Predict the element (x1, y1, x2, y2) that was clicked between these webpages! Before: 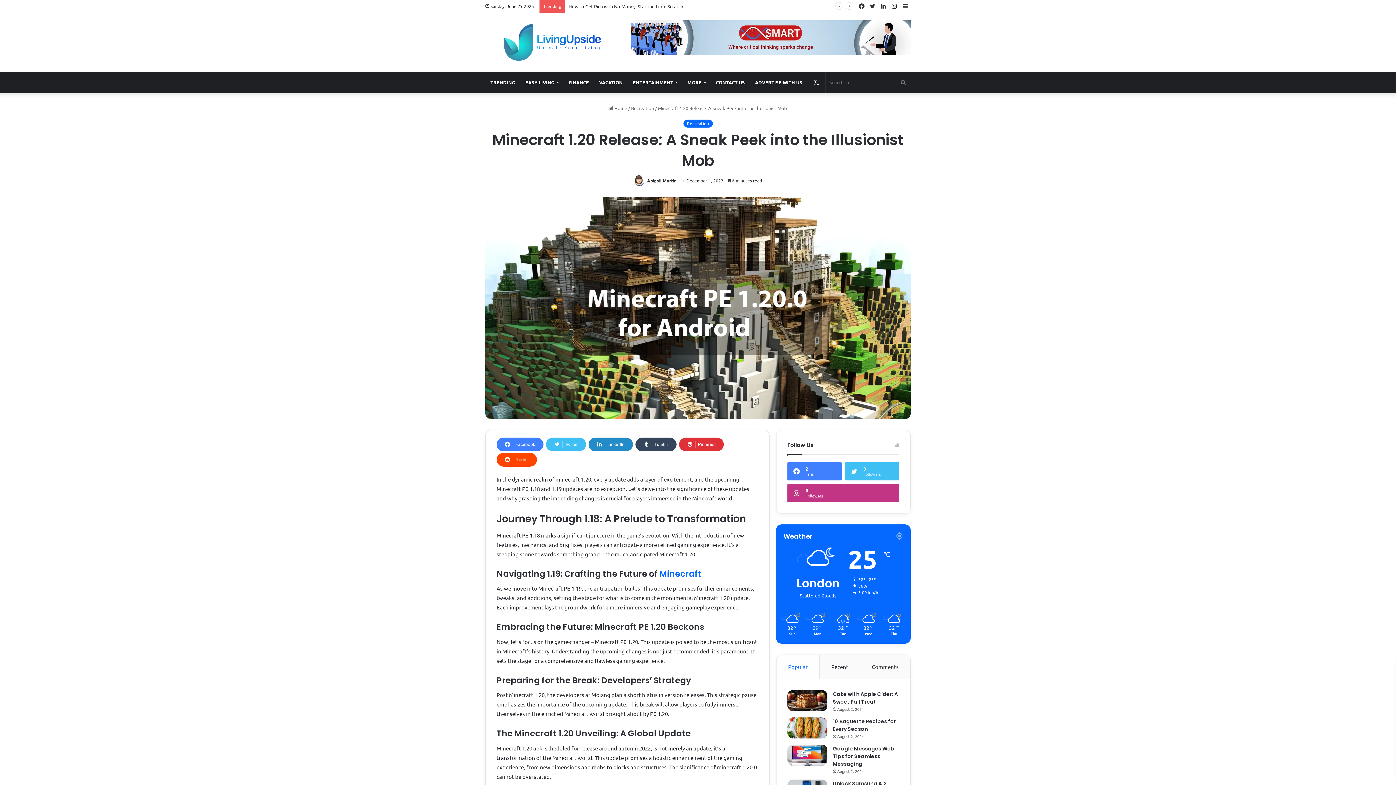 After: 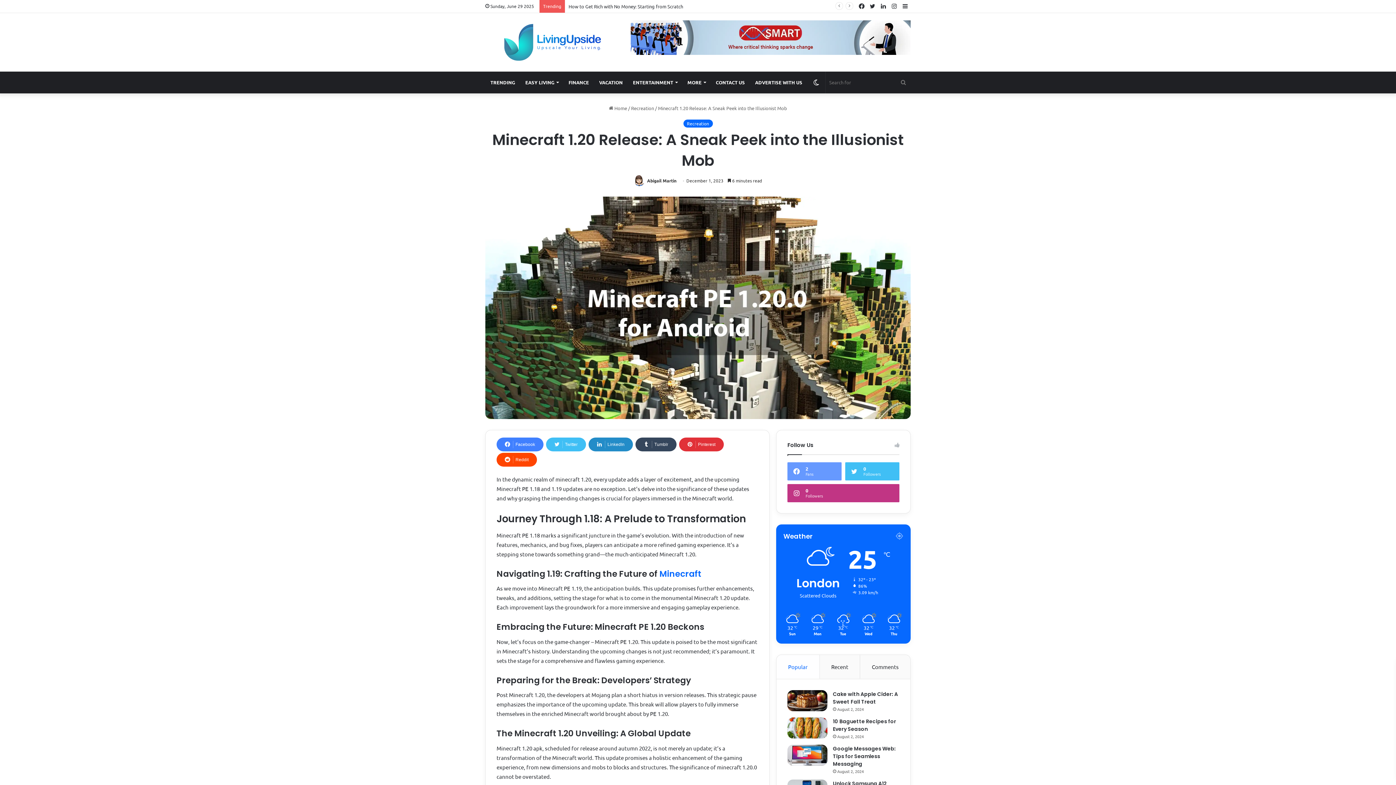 Action: bbox: (787, 462, 841, 480) label: 2
Fans